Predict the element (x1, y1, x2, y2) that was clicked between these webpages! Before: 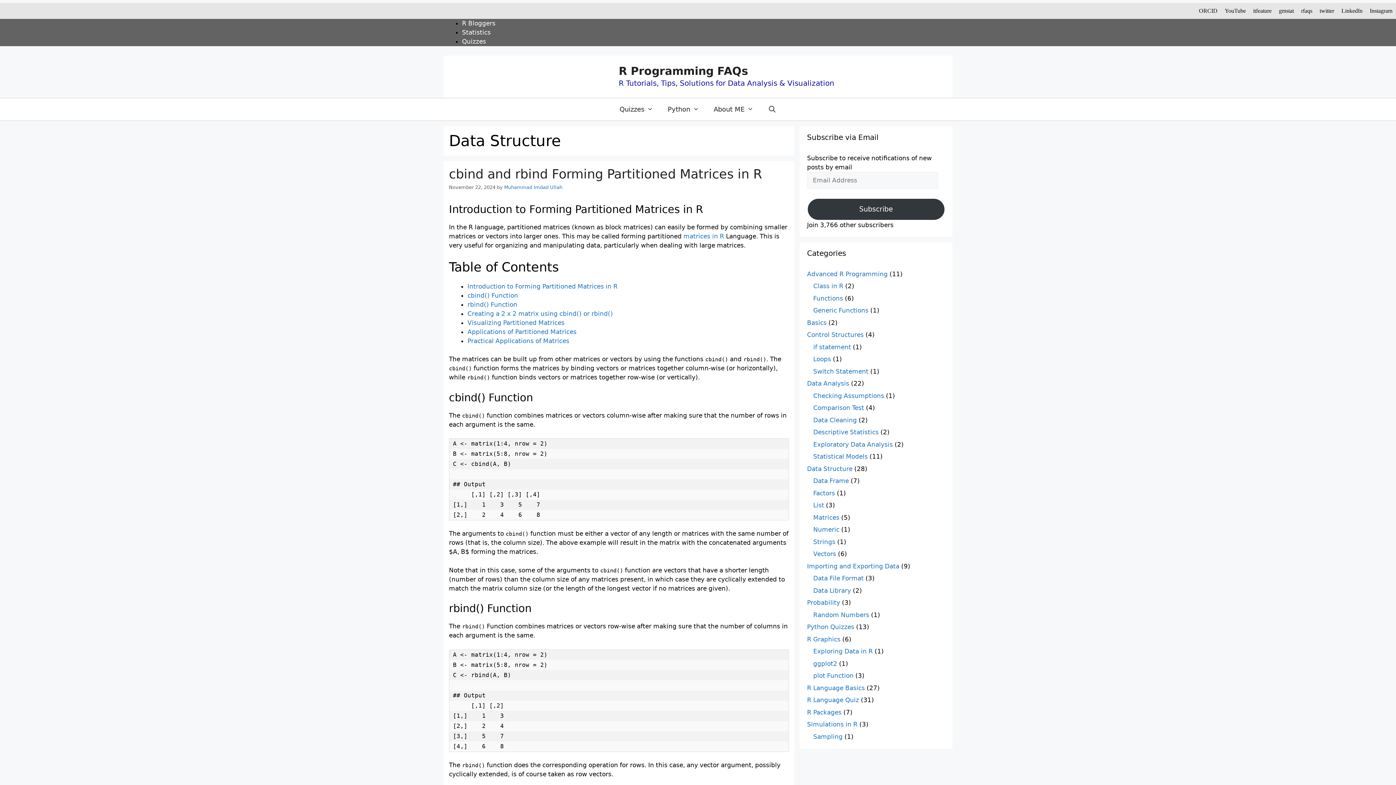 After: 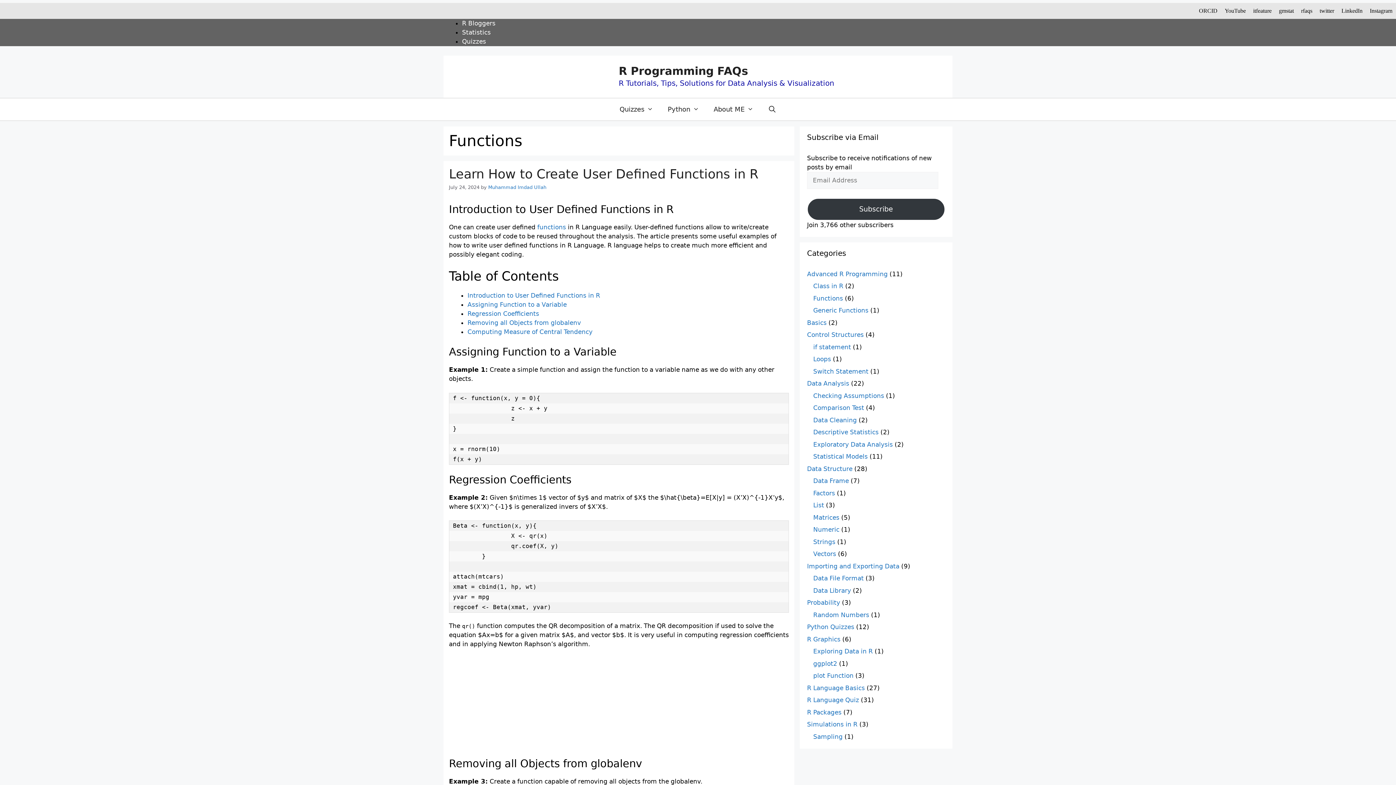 Action: label: Functions bbox: (813, 294, 843, 302)